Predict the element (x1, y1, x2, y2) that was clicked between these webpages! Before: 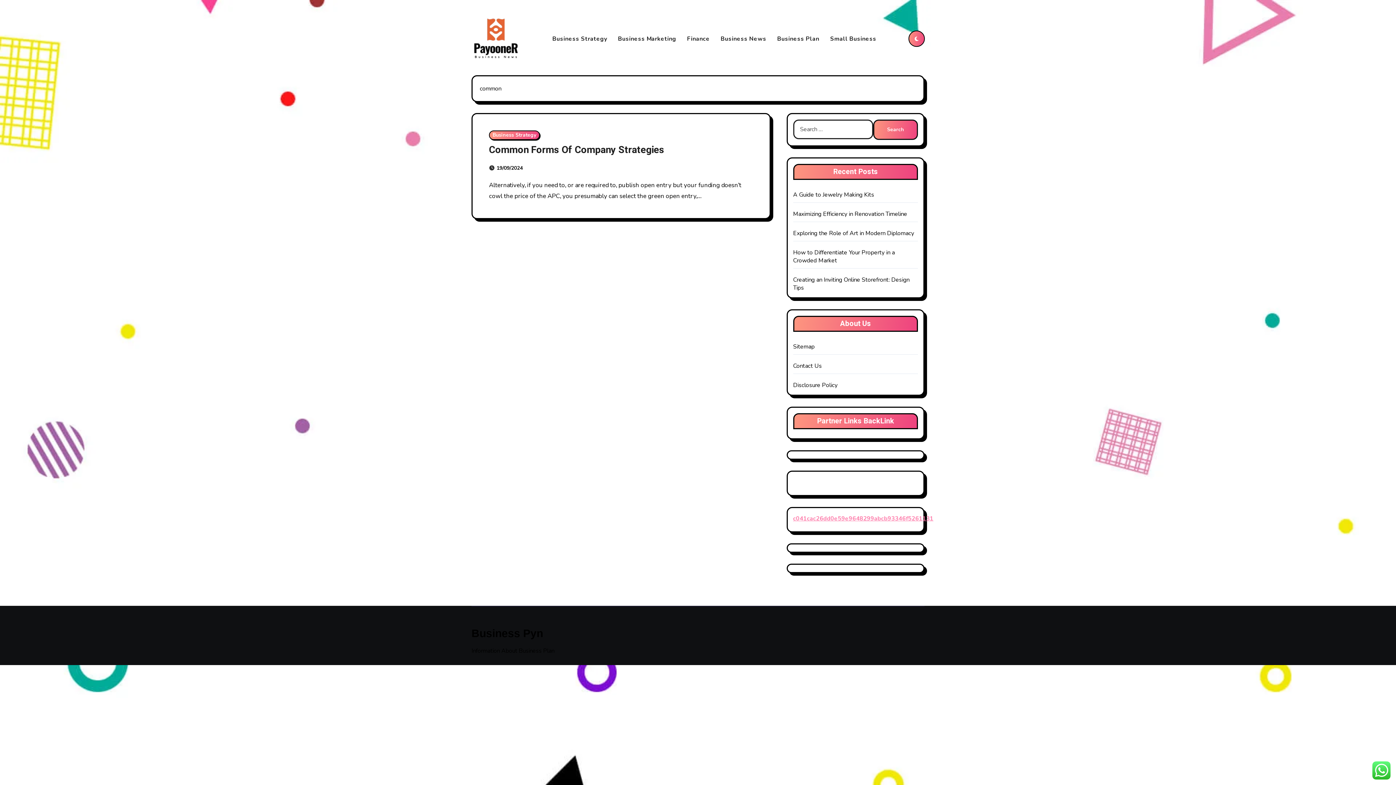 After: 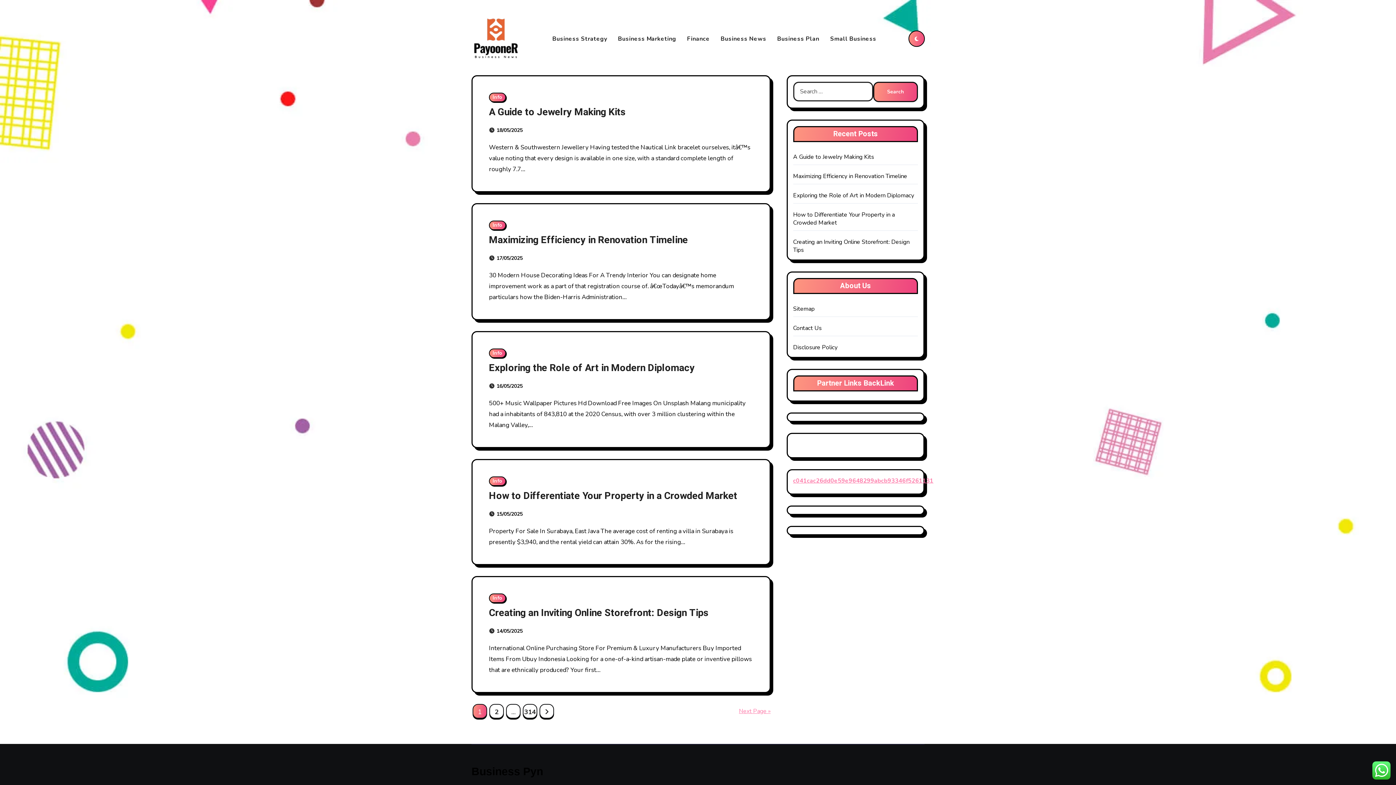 Action: label: Business Pyn bbox: (471, 627, 543, 639)